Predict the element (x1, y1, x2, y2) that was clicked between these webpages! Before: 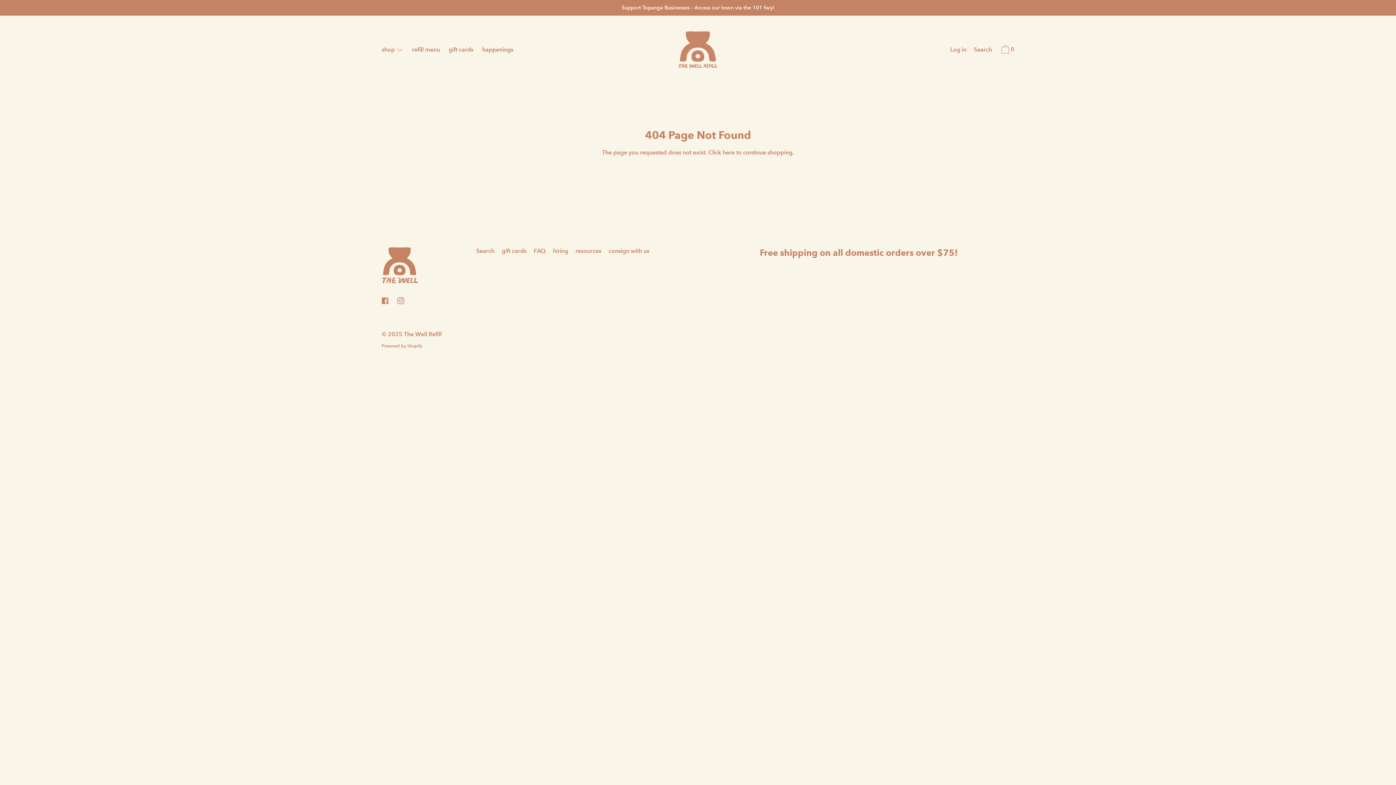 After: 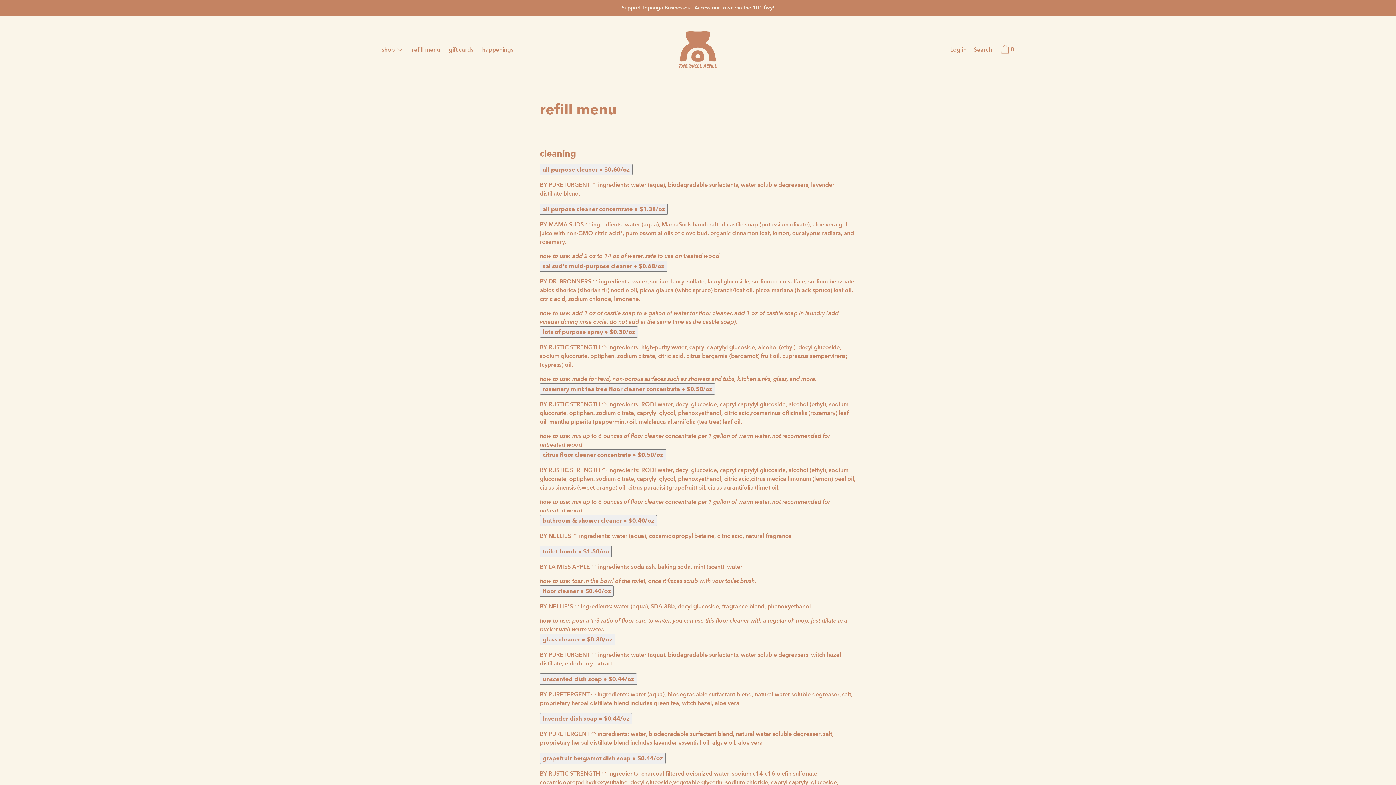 Action: label: refill menu bbox: (408, 45, 443, 55)